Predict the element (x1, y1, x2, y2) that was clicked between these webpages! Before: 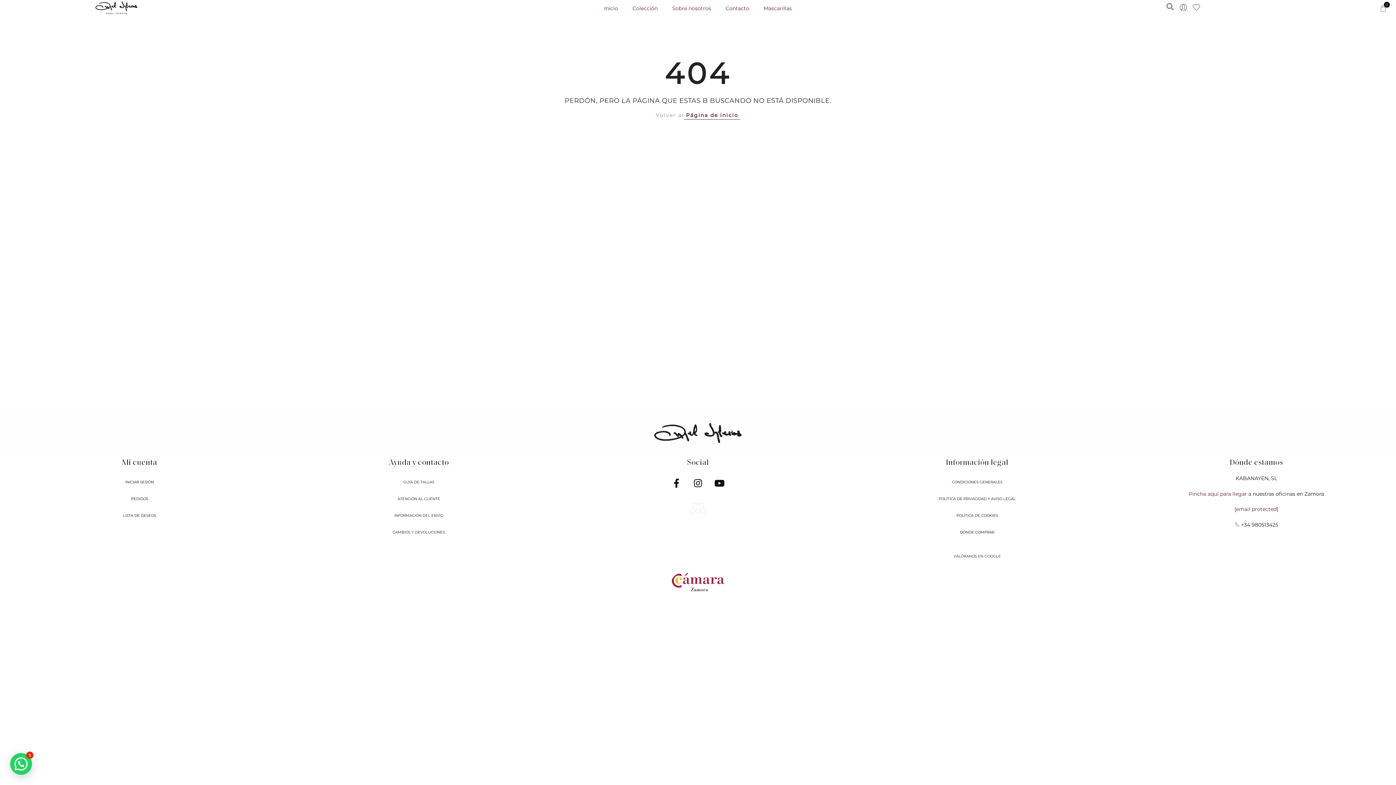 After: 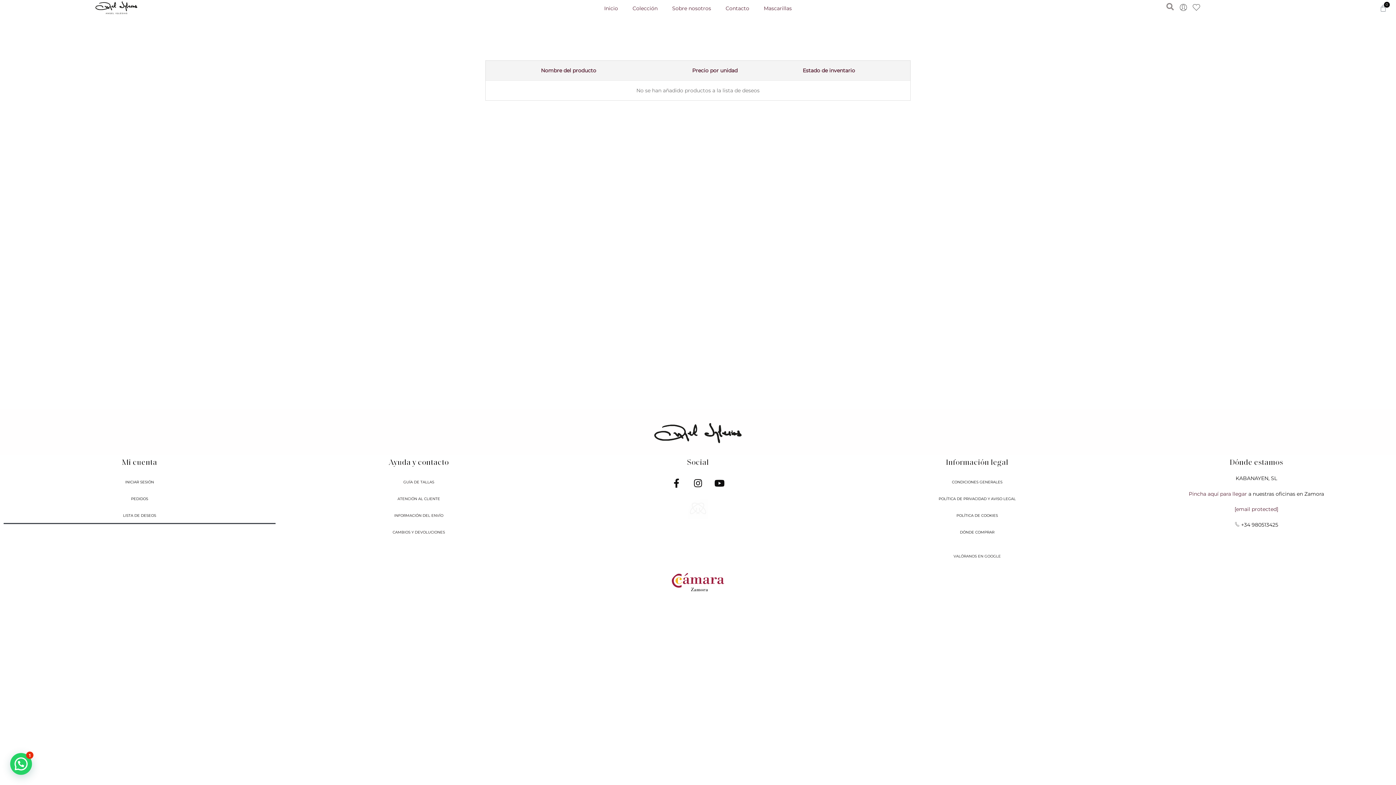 Action: bbox: (3, 507, 275, 524) label: LISTA DE DESEOS